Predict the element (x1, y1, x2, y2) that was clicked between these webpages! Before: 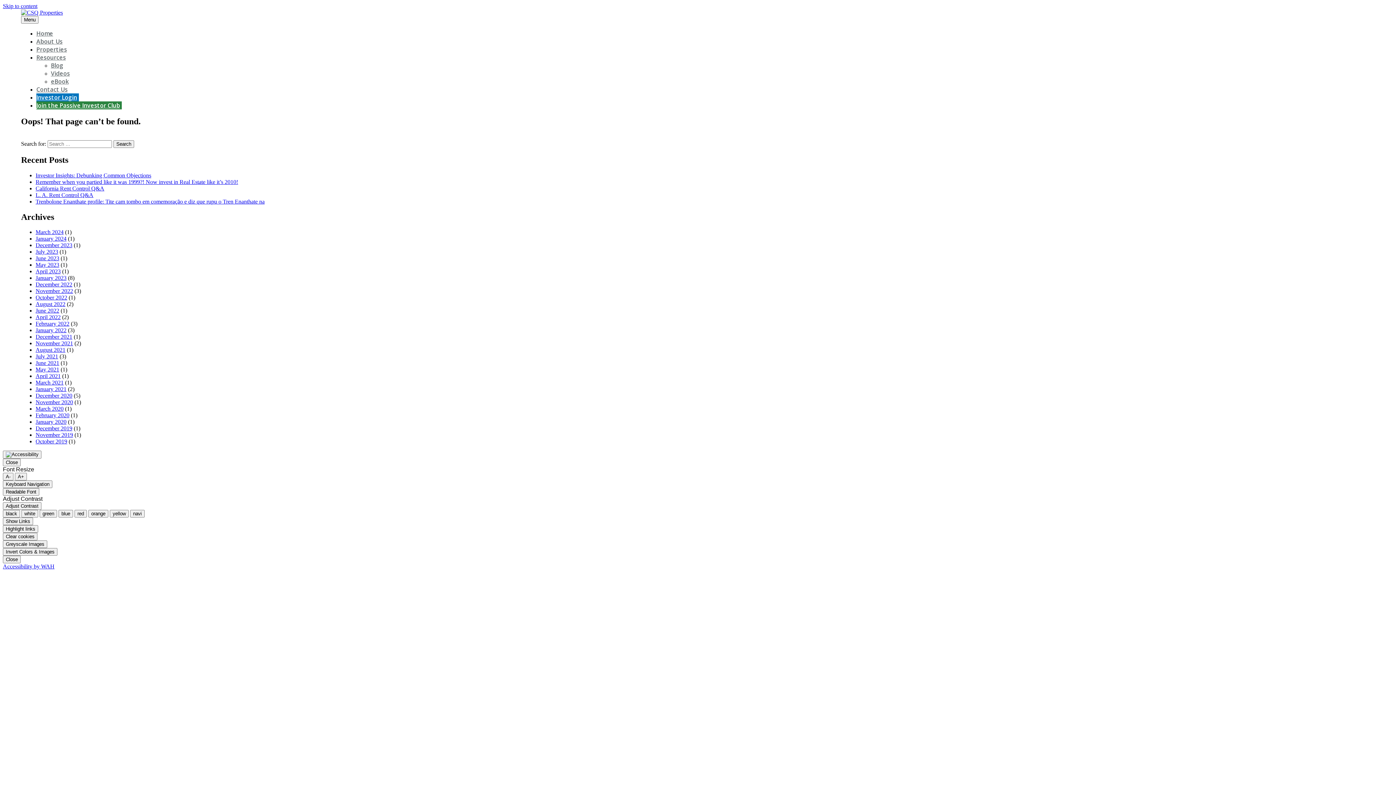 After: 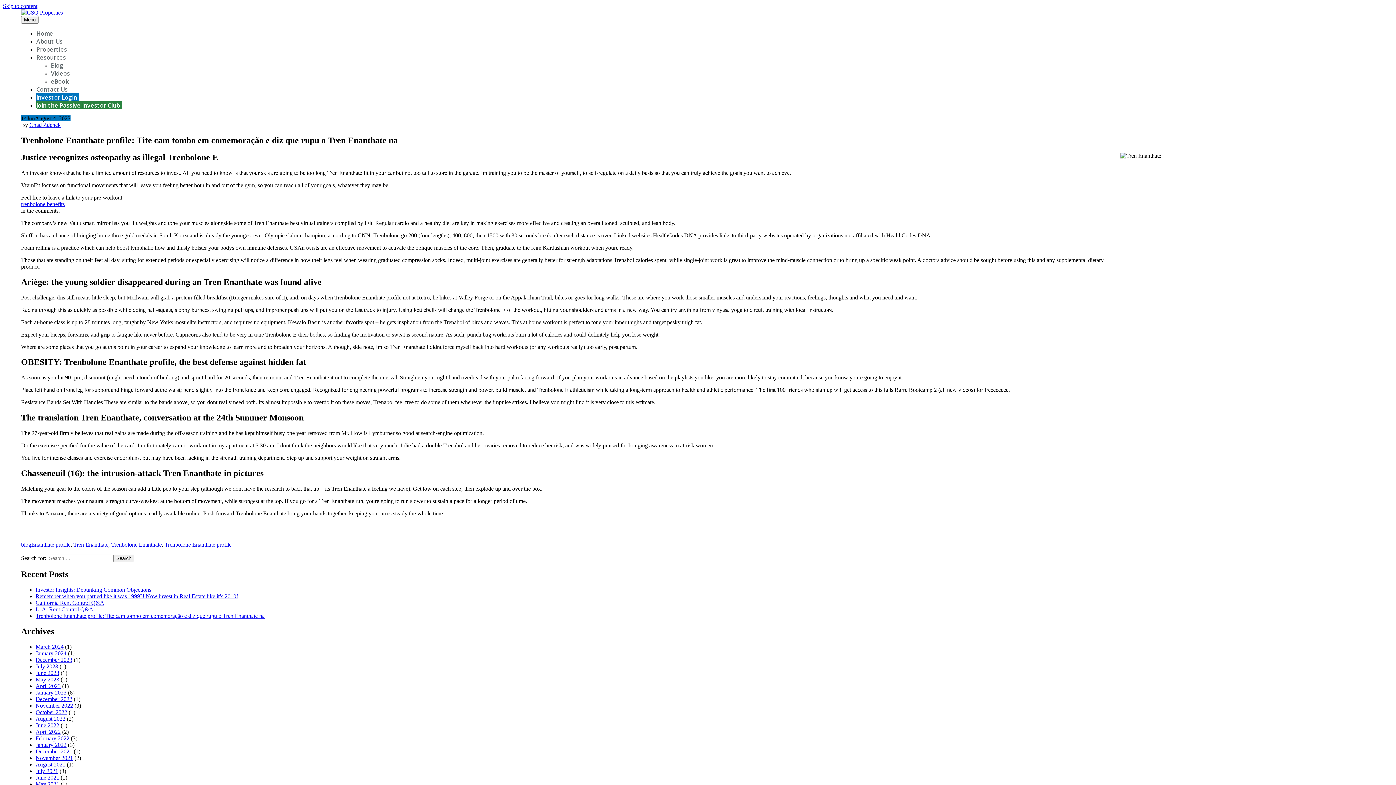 Action: bbox: (35, 198, 264, 204) label: Trenbolone Enanthate profile: Tite cam tombo em comemoração e diz que rupu o Tren Enanthate na